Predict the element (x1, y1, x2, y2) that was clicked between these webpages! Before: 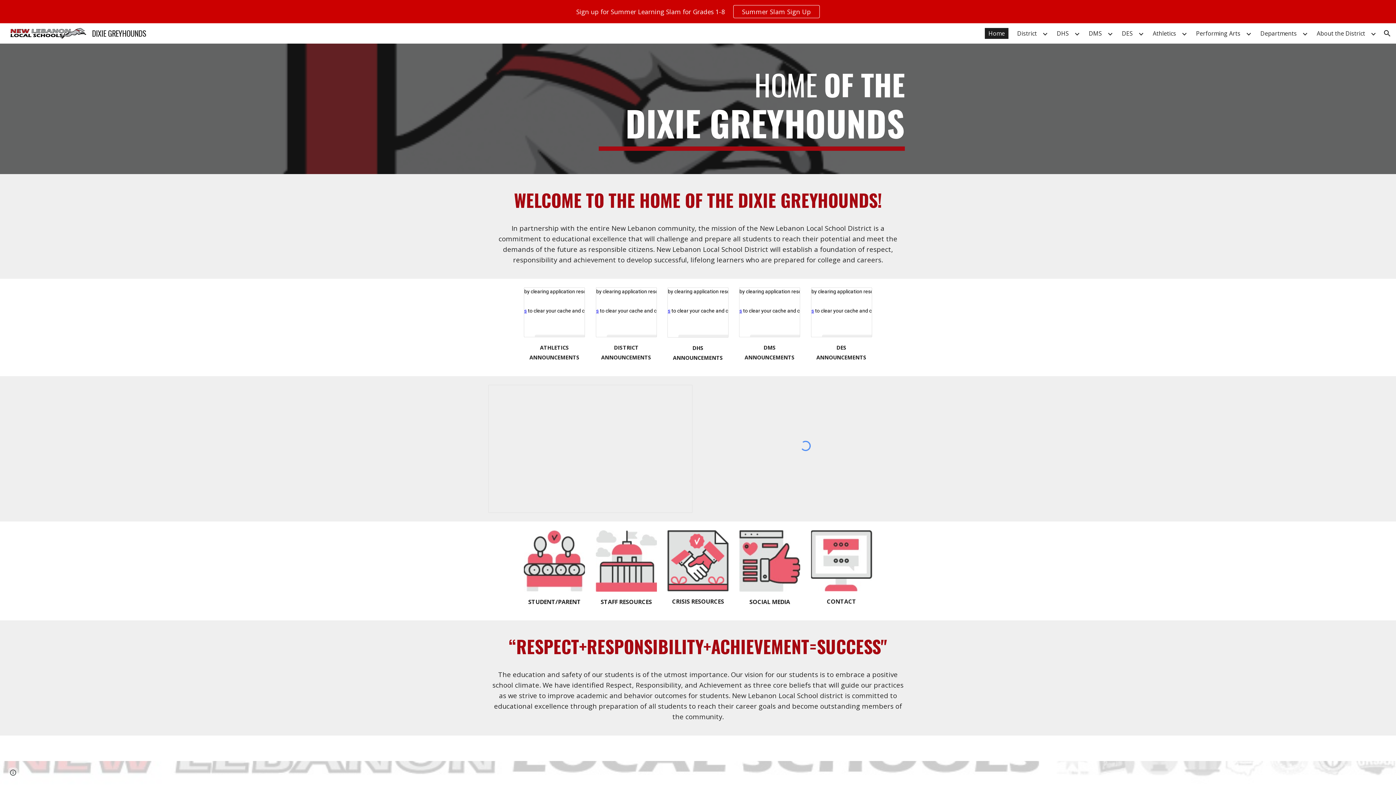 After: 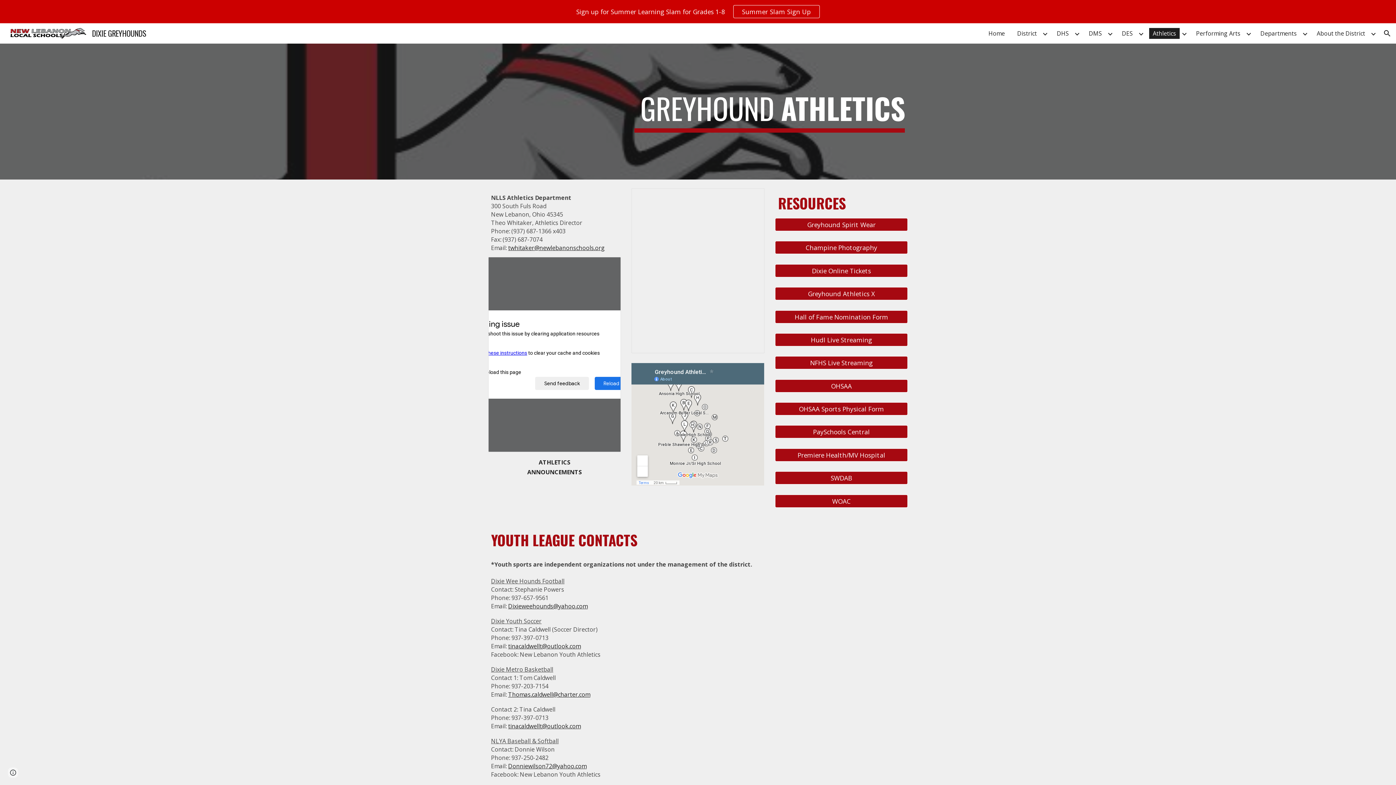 Action: bbox: (1149, 28, 1180, 38) label: Athletics